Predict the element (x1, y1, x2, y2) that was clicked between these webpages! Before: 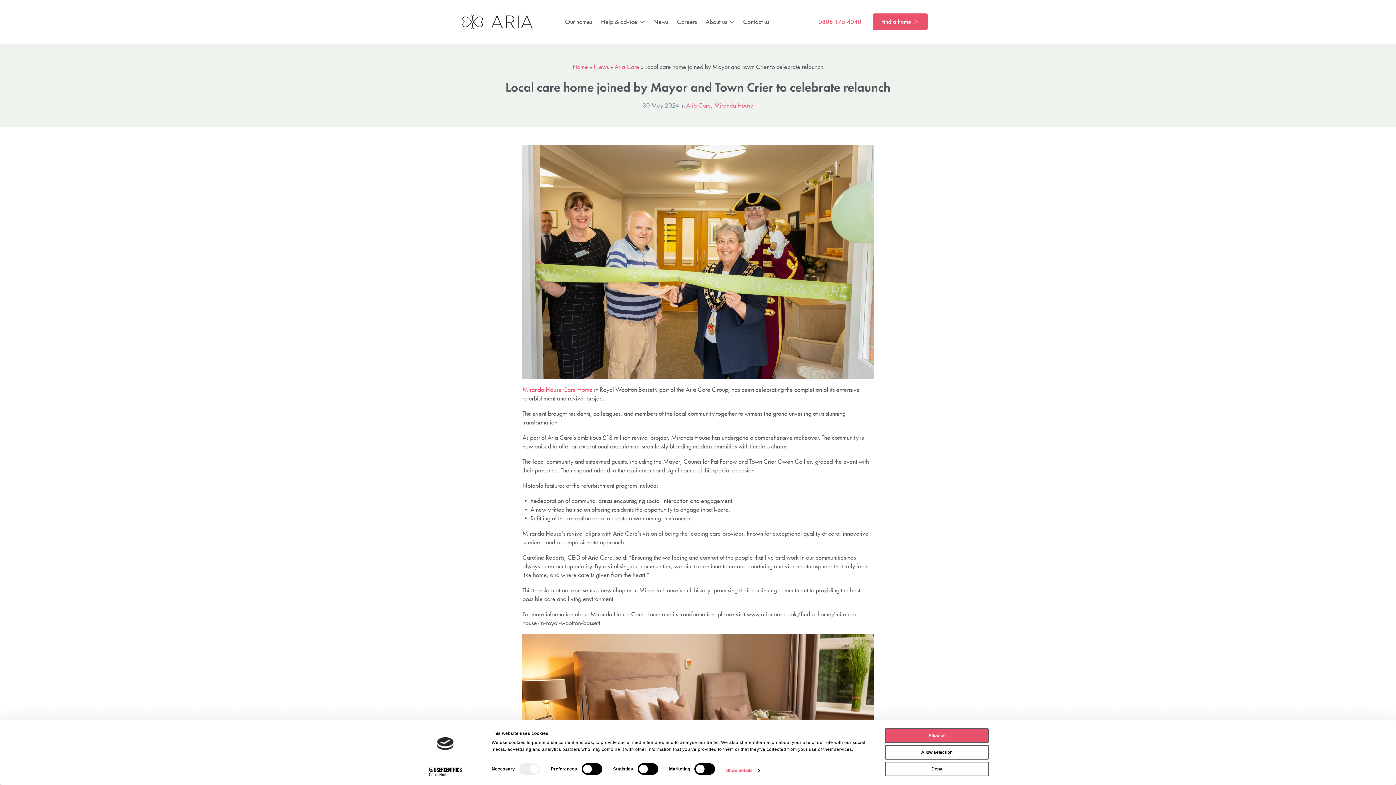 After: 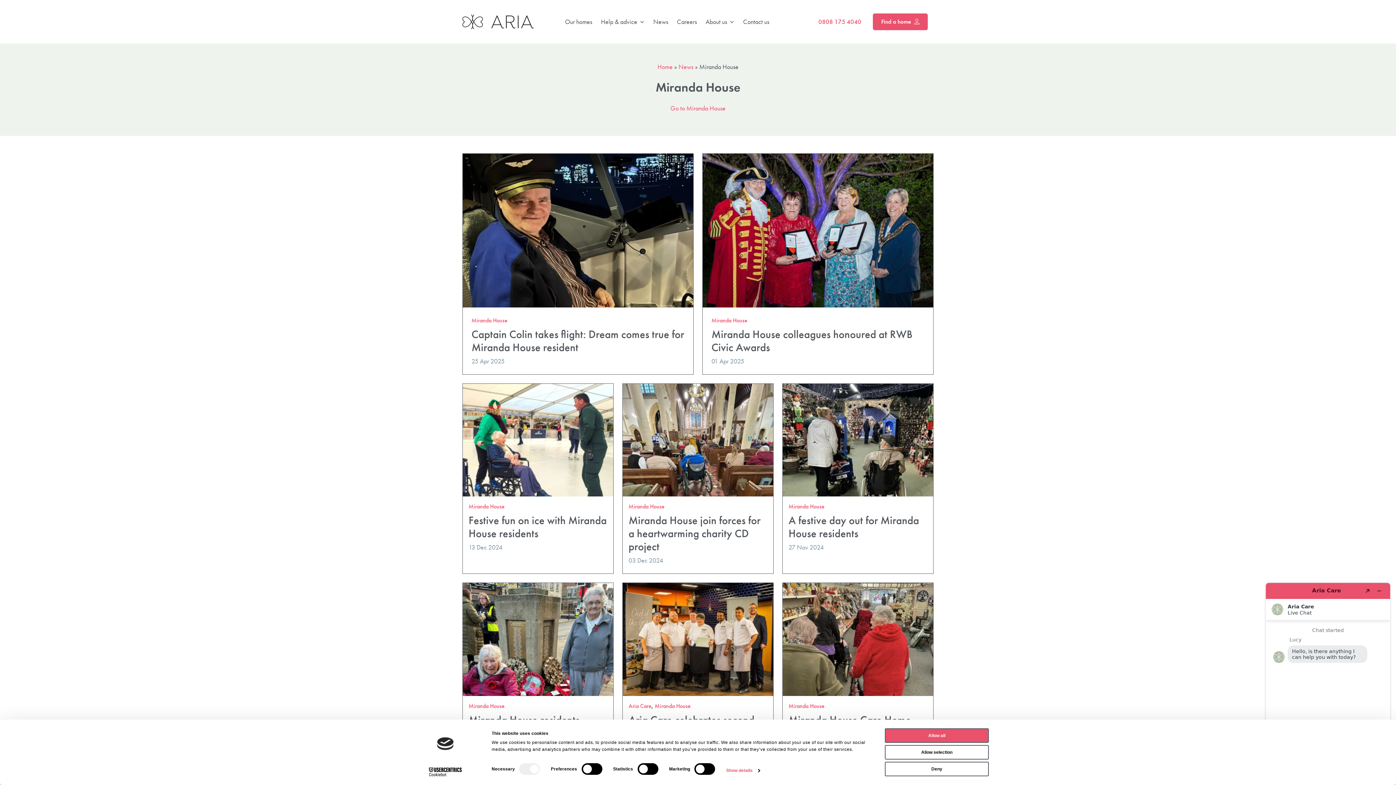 Action: label: Miranda House bbox: (714, 101, 753, 109)